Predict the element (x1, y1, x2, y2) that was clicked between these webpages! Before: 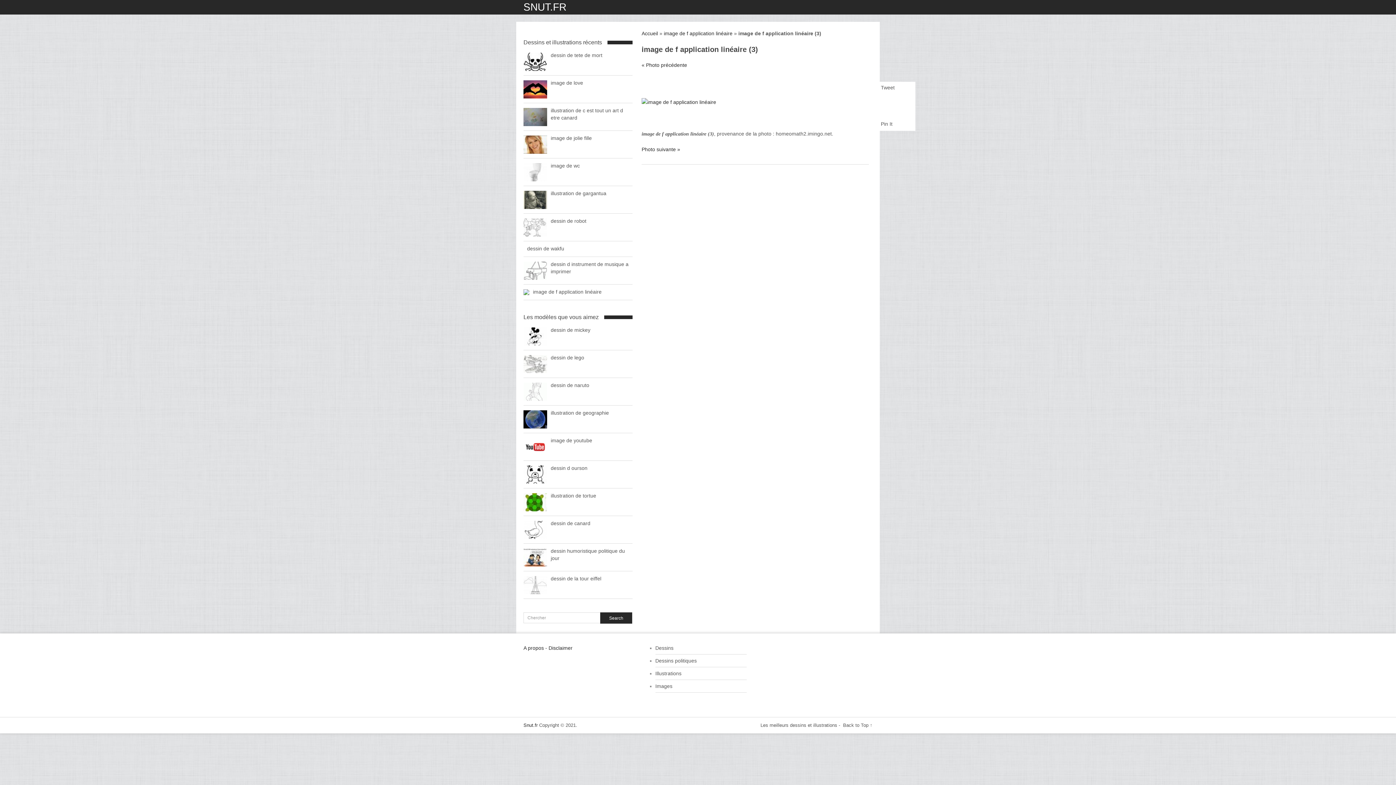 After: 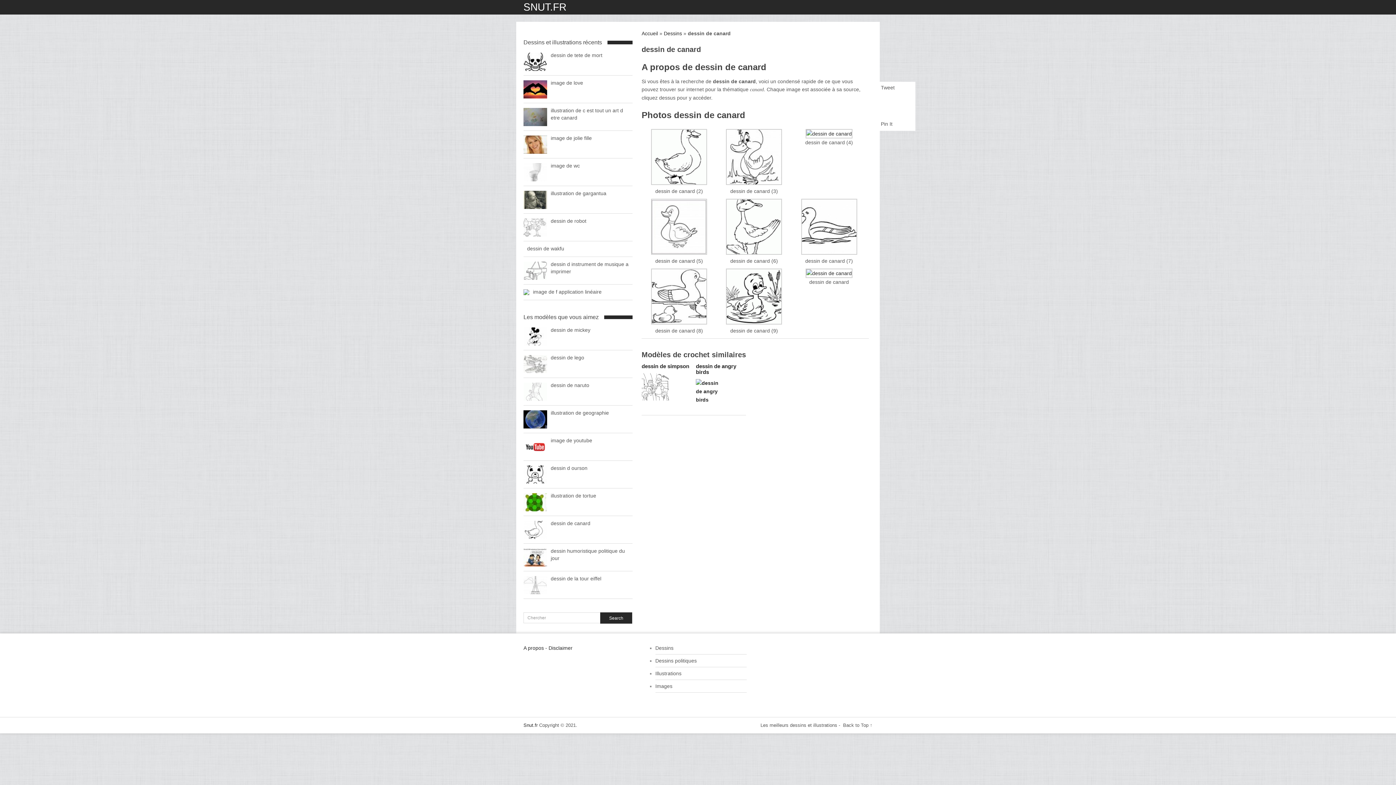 Action: bbox: (550, 520, 590, 526) label: dessin de canard